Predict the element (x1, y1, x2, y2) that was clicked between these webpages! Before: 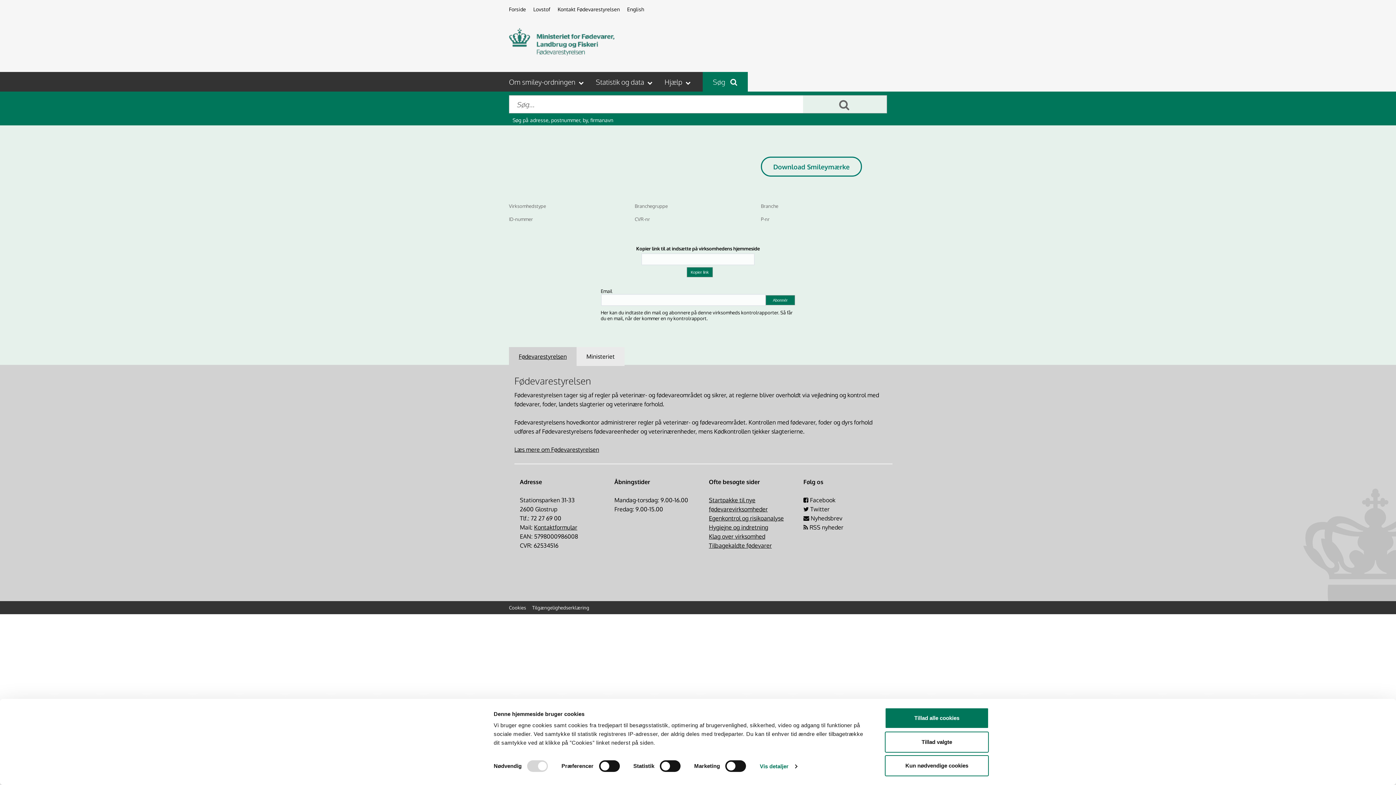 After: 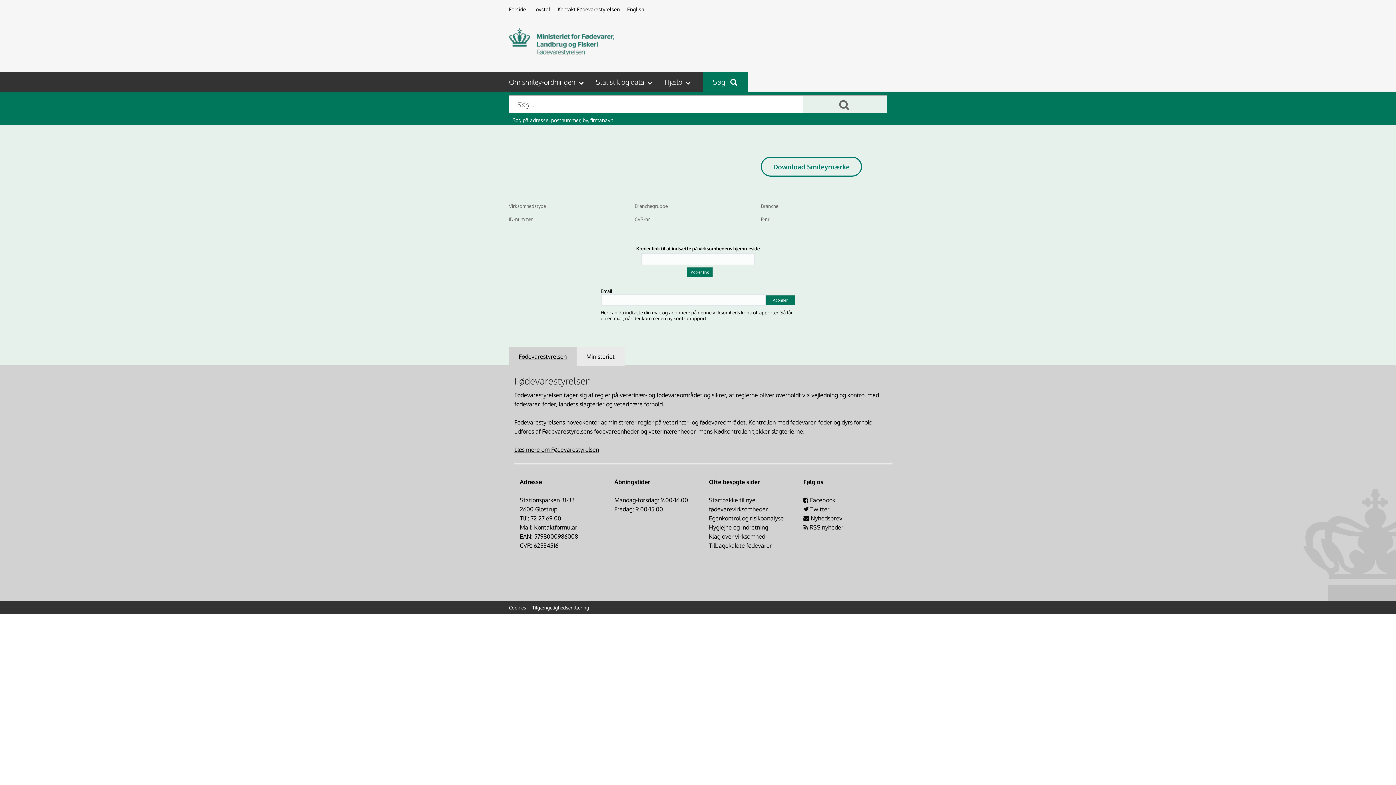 Action: label: Kun nødvendige cookies bbox: (885, 755, 989, 776)